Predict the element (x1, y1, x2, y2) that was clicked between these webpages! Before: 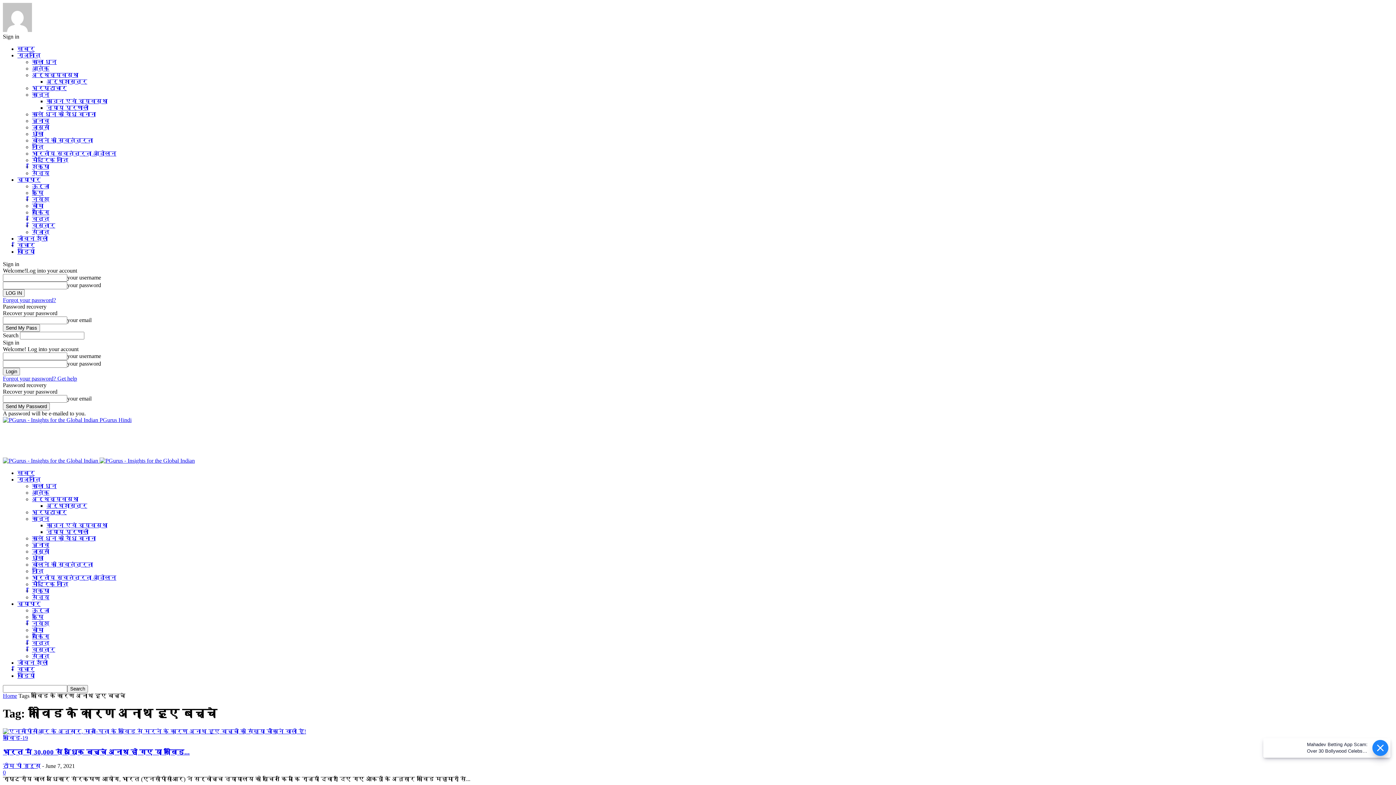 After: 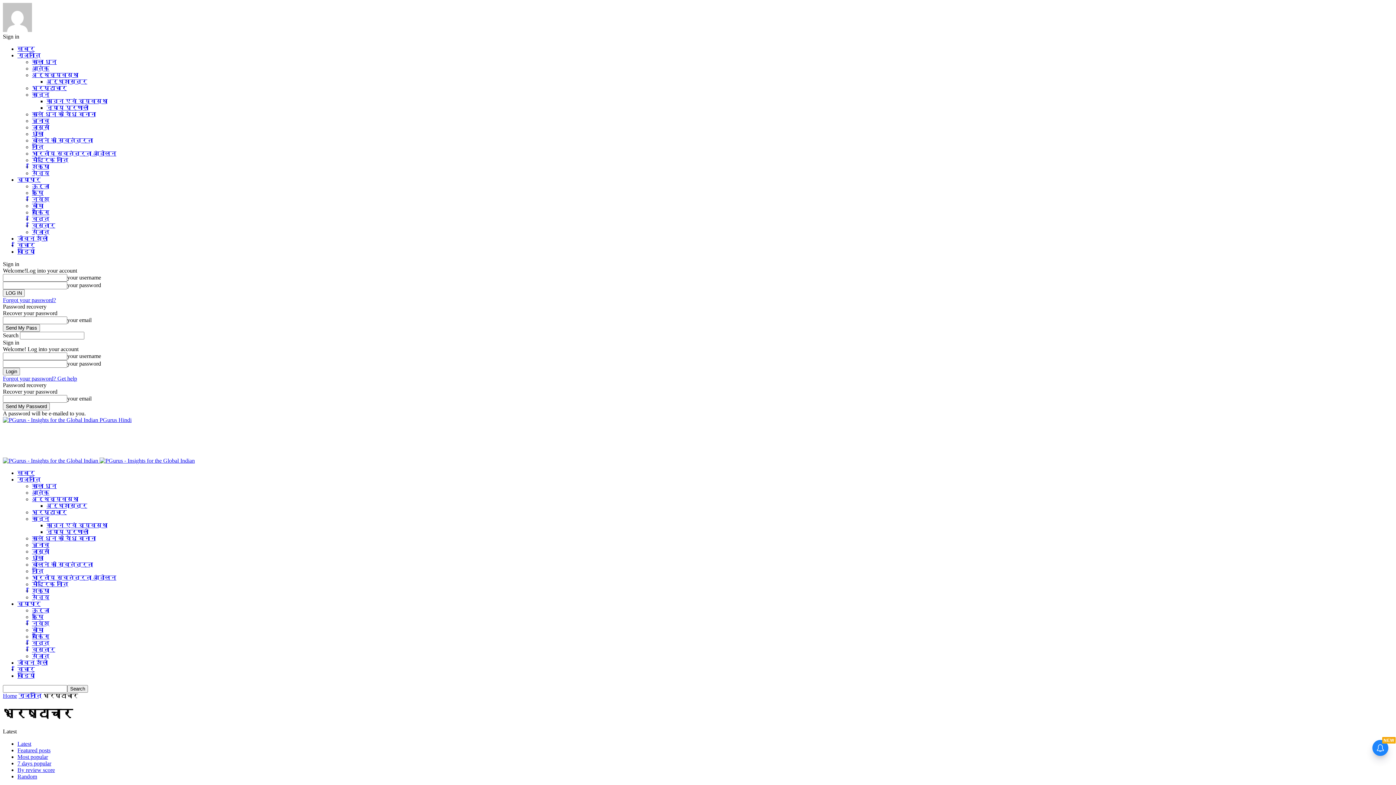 Action: label: भ्रष्टाचार bbox: (32, 85, 66, 91)